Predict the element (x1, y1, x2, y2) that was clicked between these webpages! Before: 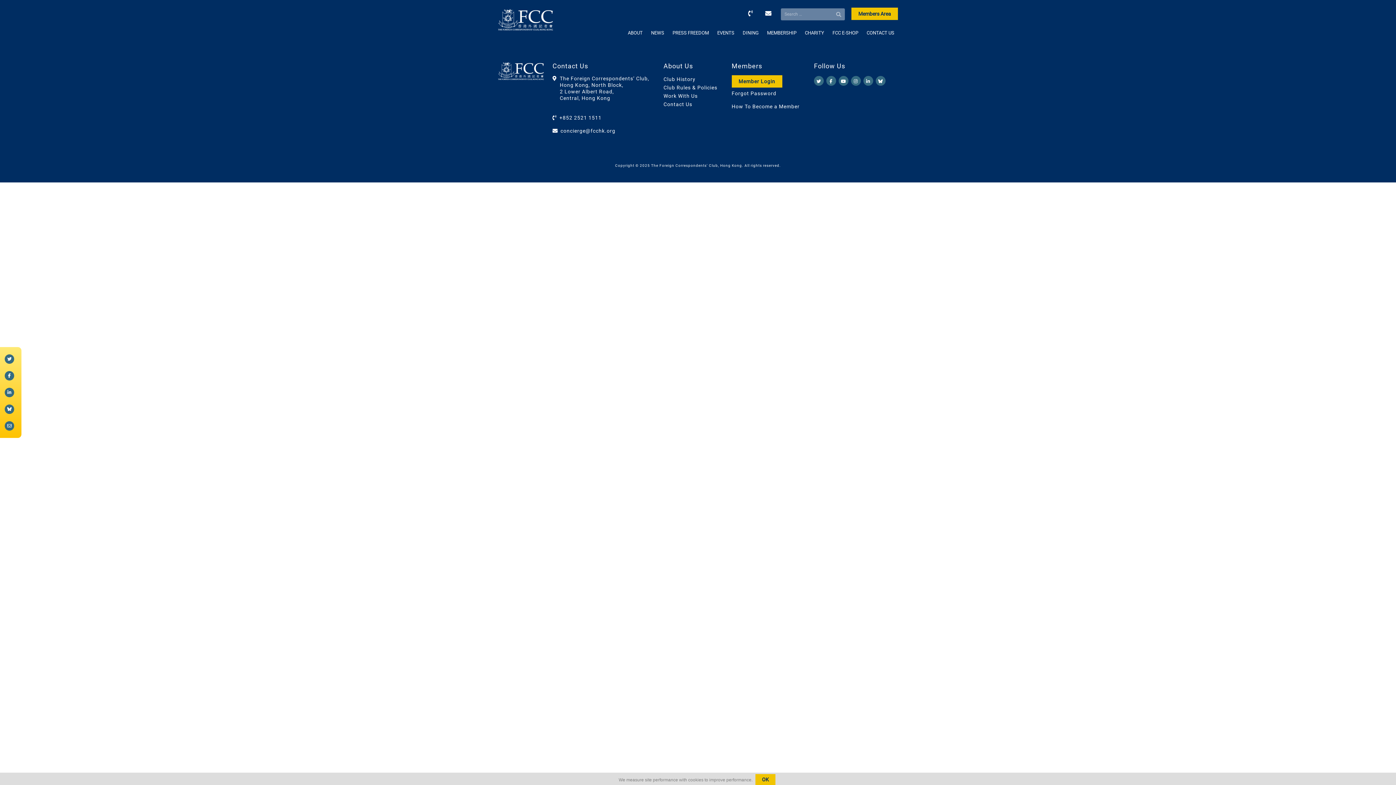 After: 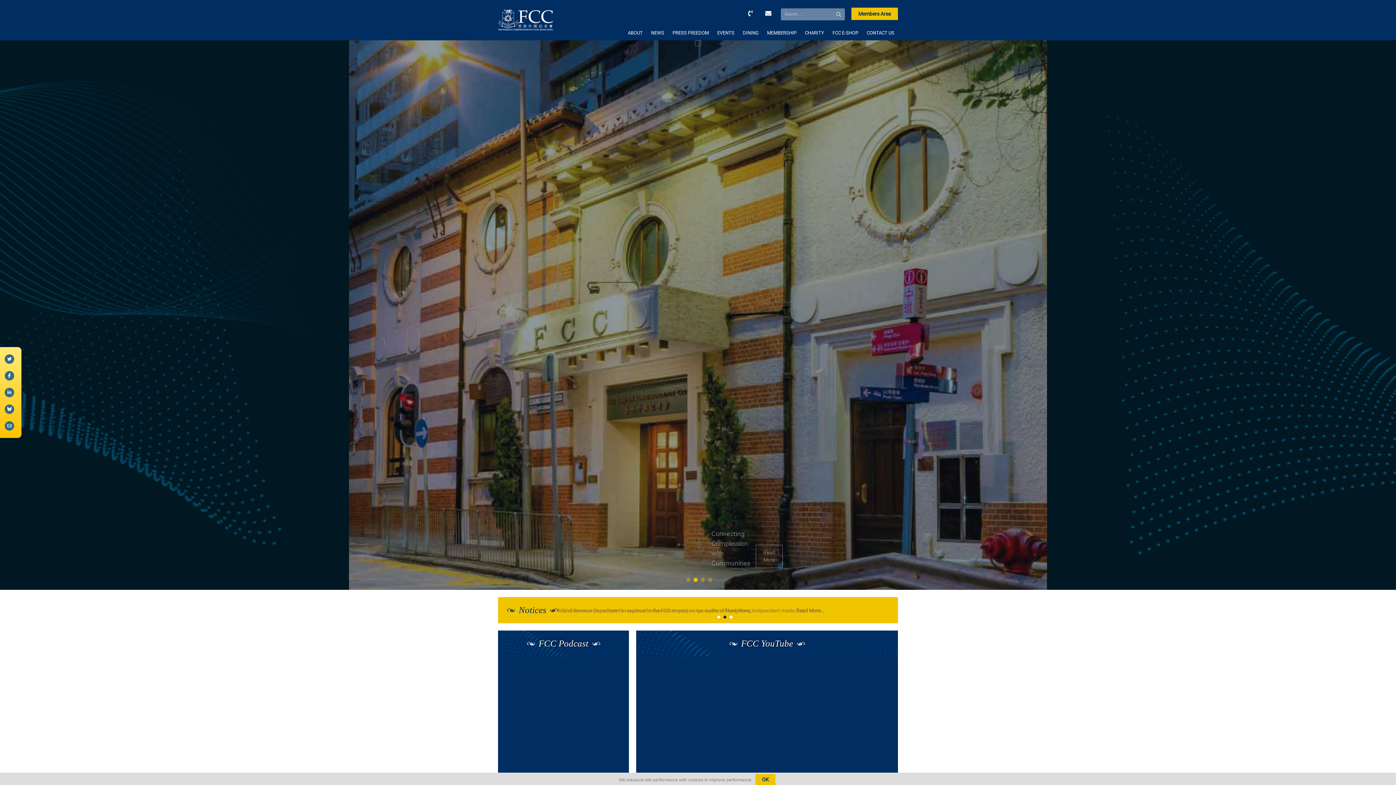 Action: bbox: (498, 75, 543, 81)